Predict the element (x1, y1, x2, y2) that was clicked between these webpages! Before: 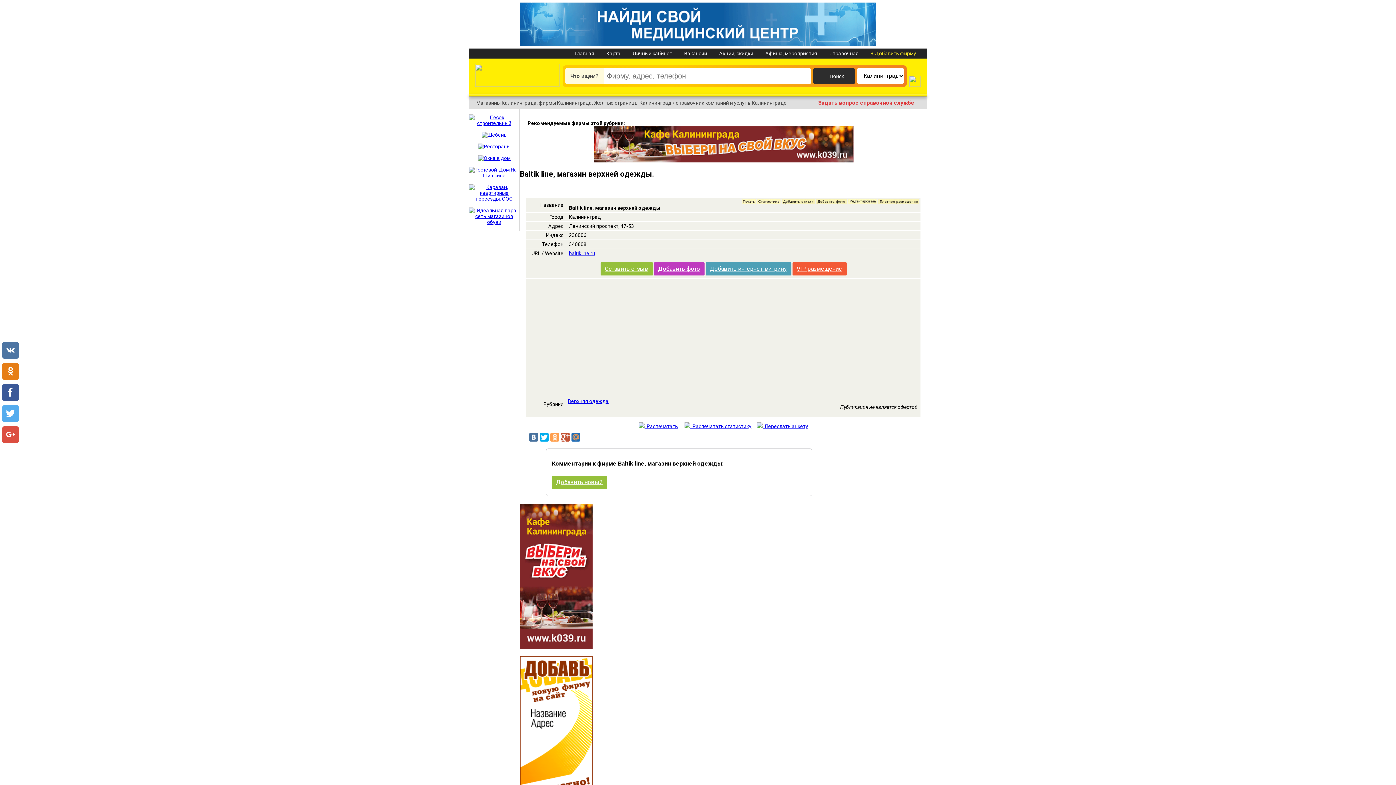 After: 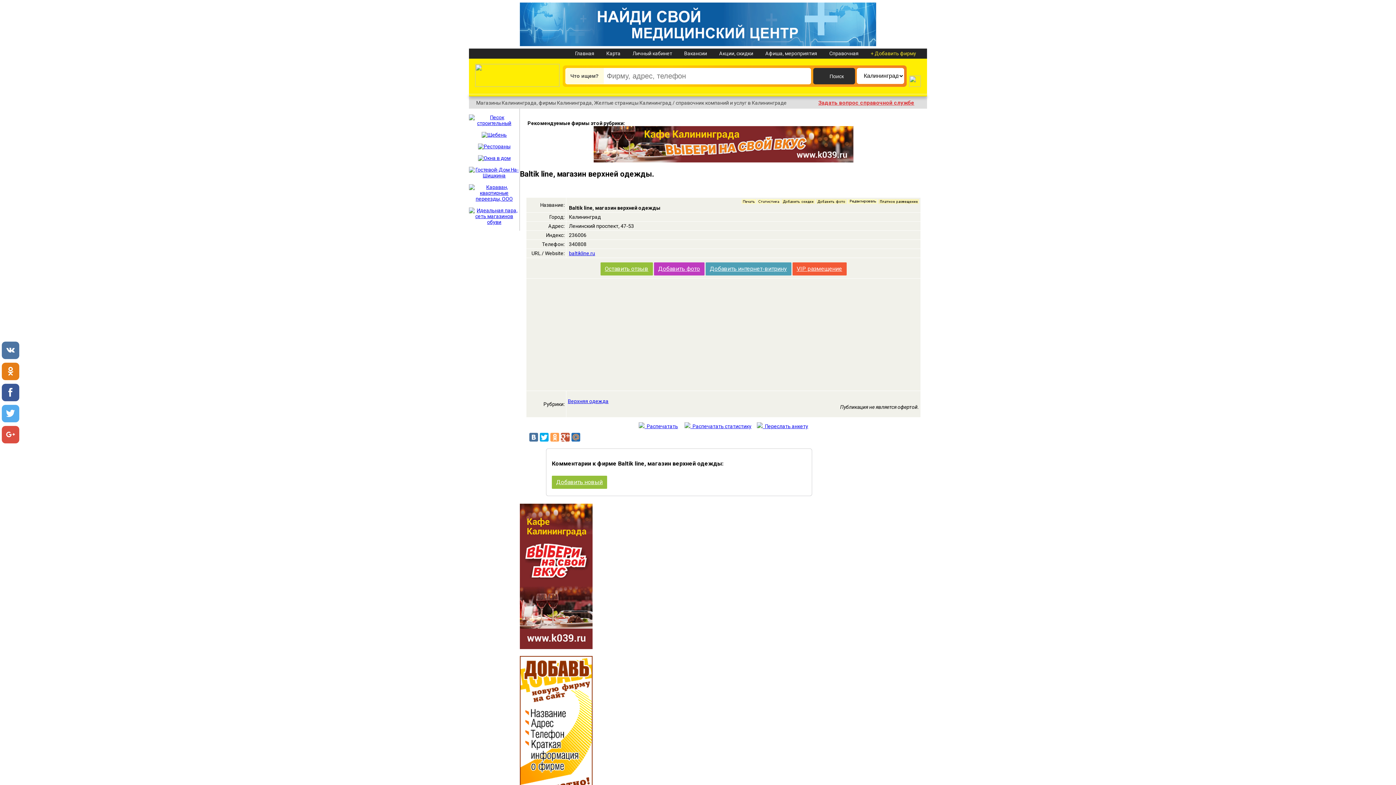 Action: bbox: (638, 423, 678, 429) label:   Распечатать